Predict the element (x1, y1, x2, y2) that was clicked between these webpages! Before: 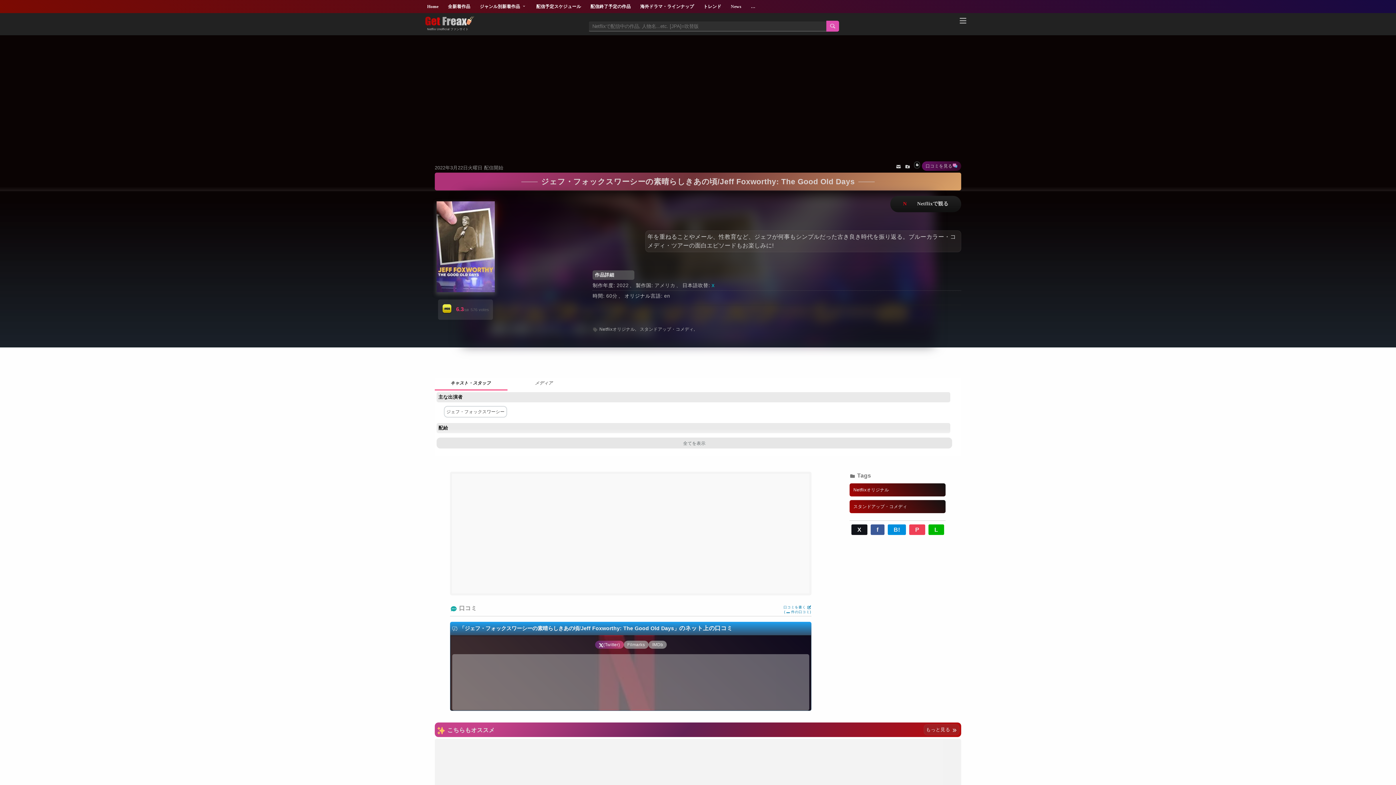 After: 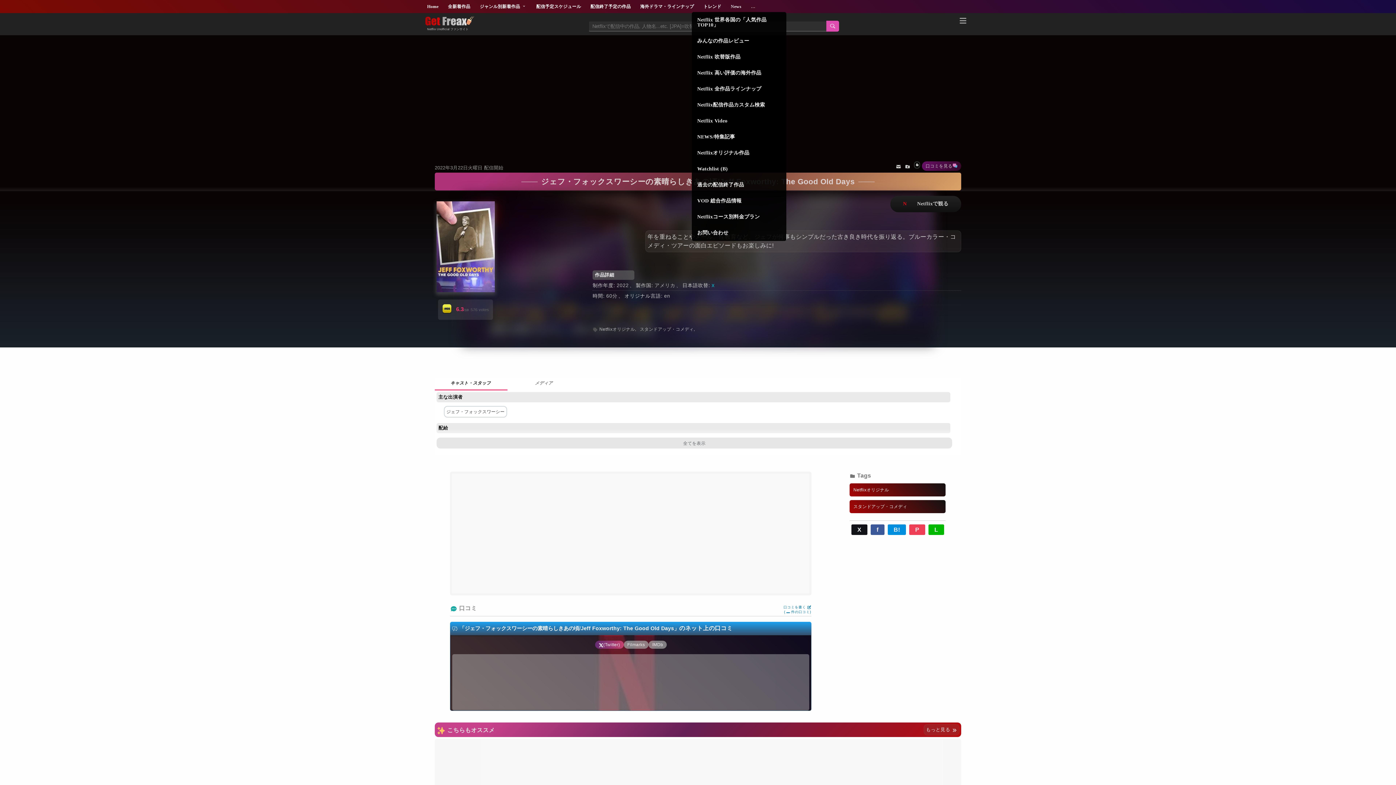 Action: bbox: (749, 2, 757, 10) label: …